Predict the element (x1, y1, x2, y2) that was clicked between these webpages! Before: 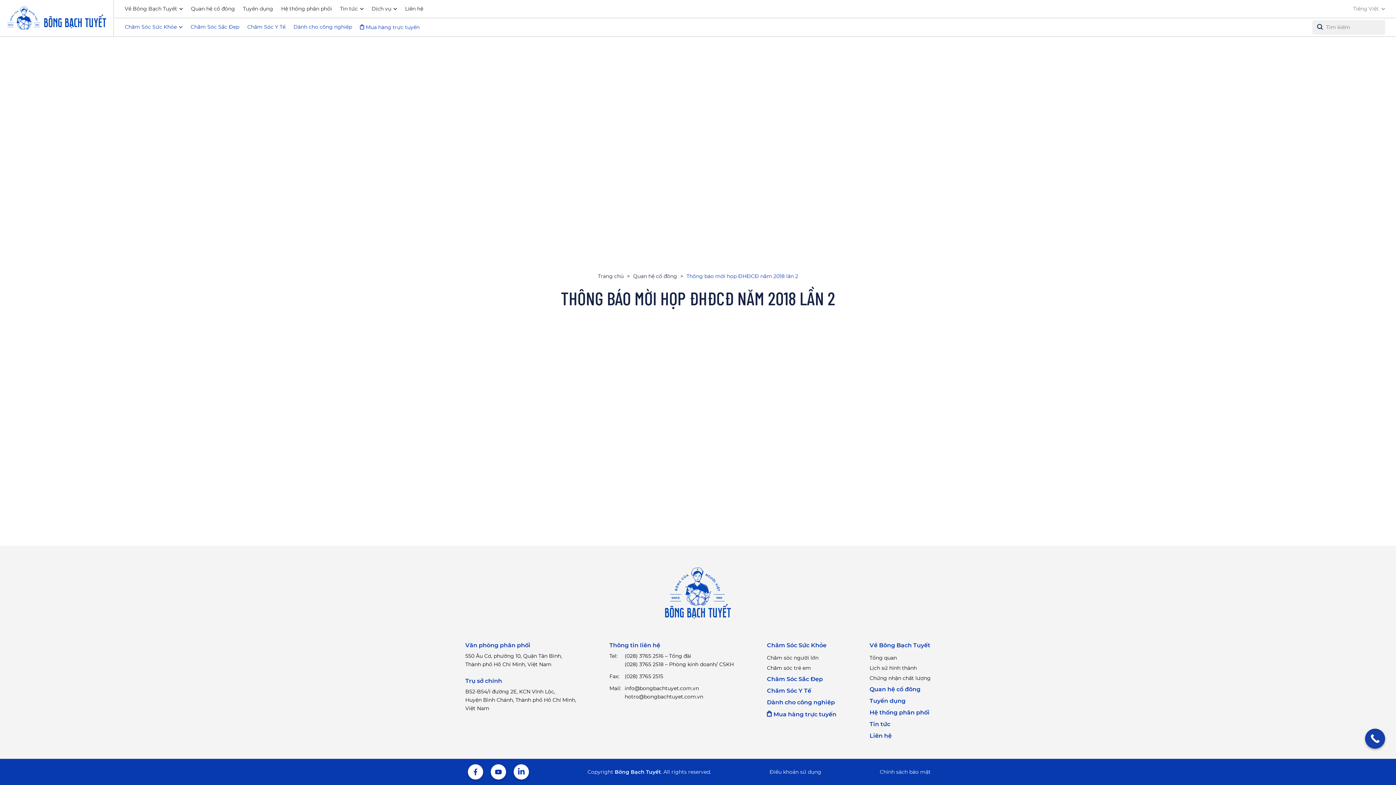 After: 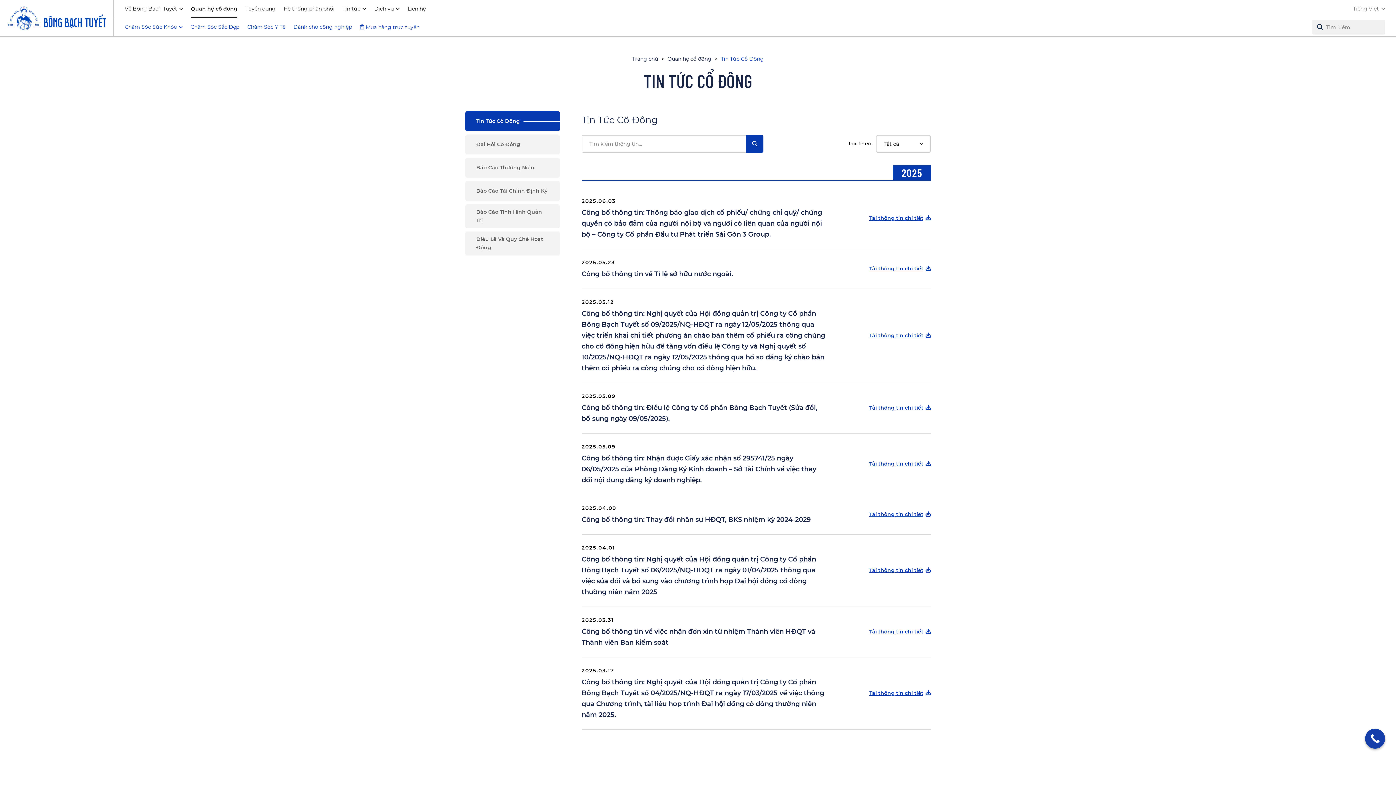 Action: label: Quan hệ cổ đông bbox: (869, 684, 920, 694)